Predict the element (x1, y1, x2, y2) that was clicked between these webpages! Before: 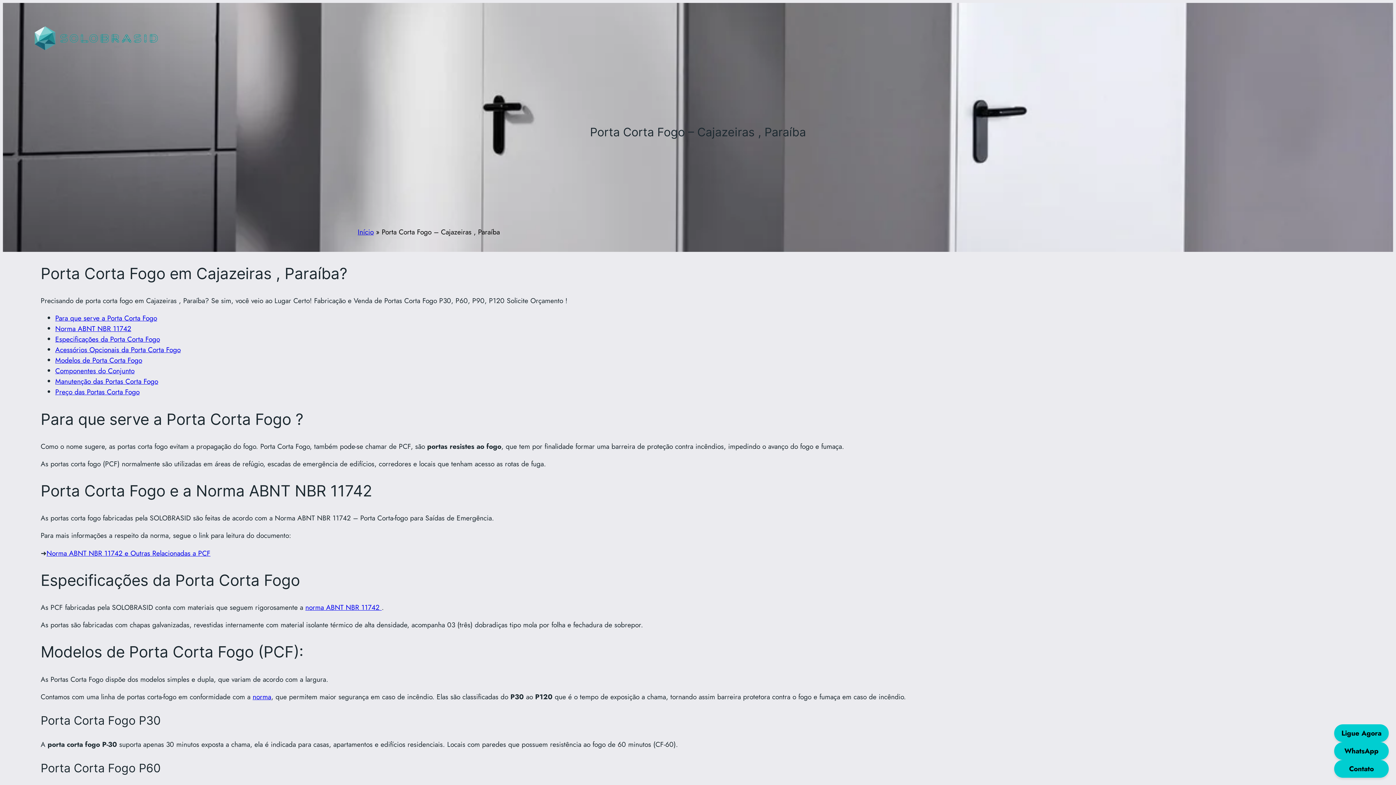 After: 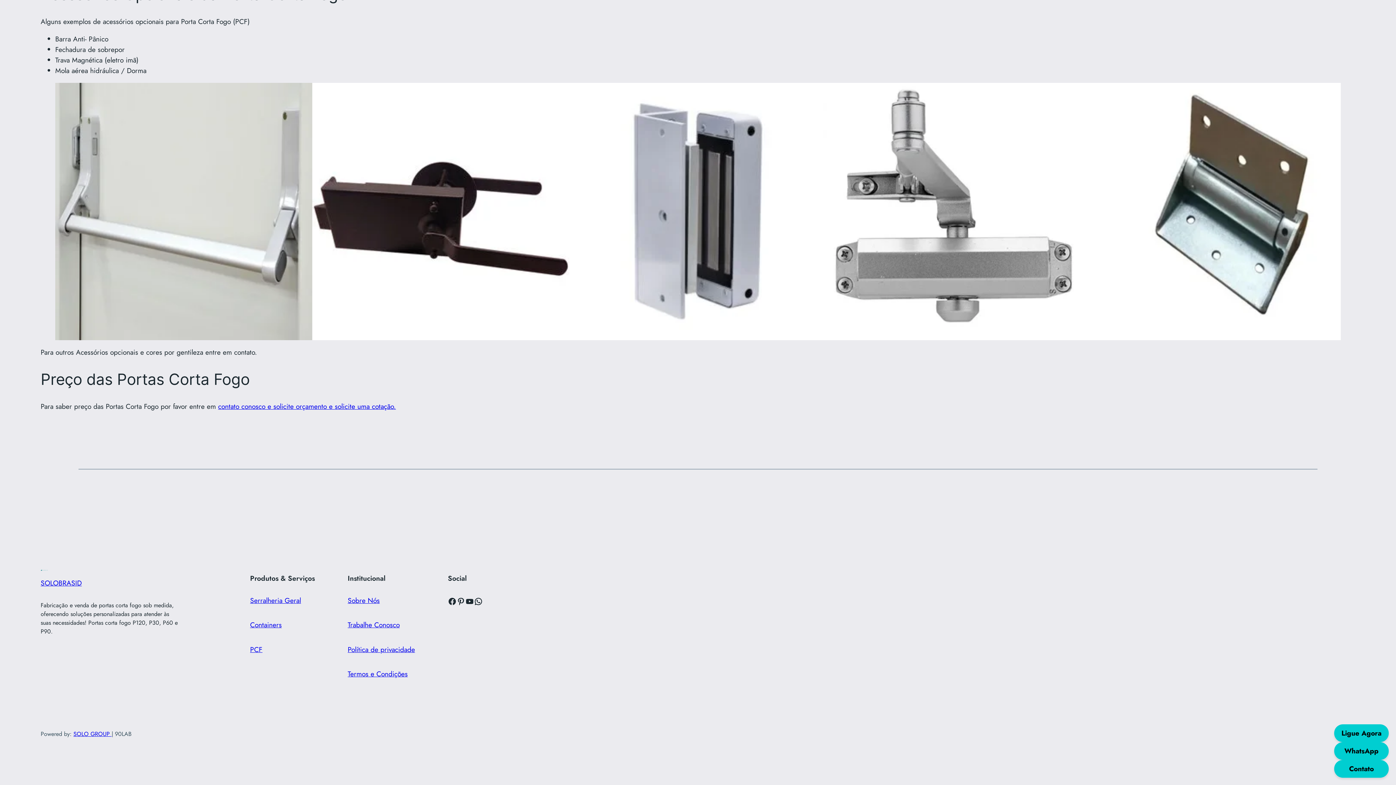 Action: bbox: (55, 387, 139, 397) label: Preço das Portas Corta Fogo